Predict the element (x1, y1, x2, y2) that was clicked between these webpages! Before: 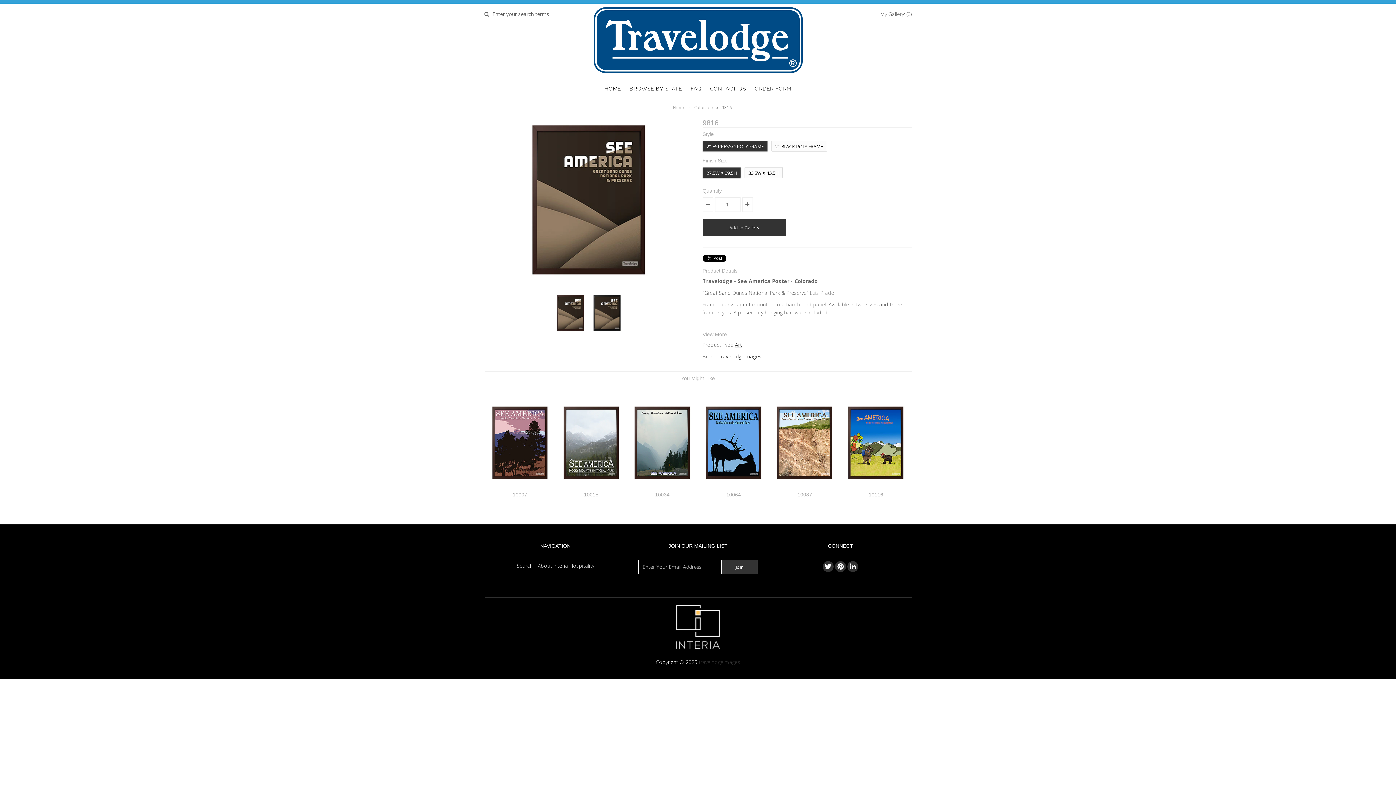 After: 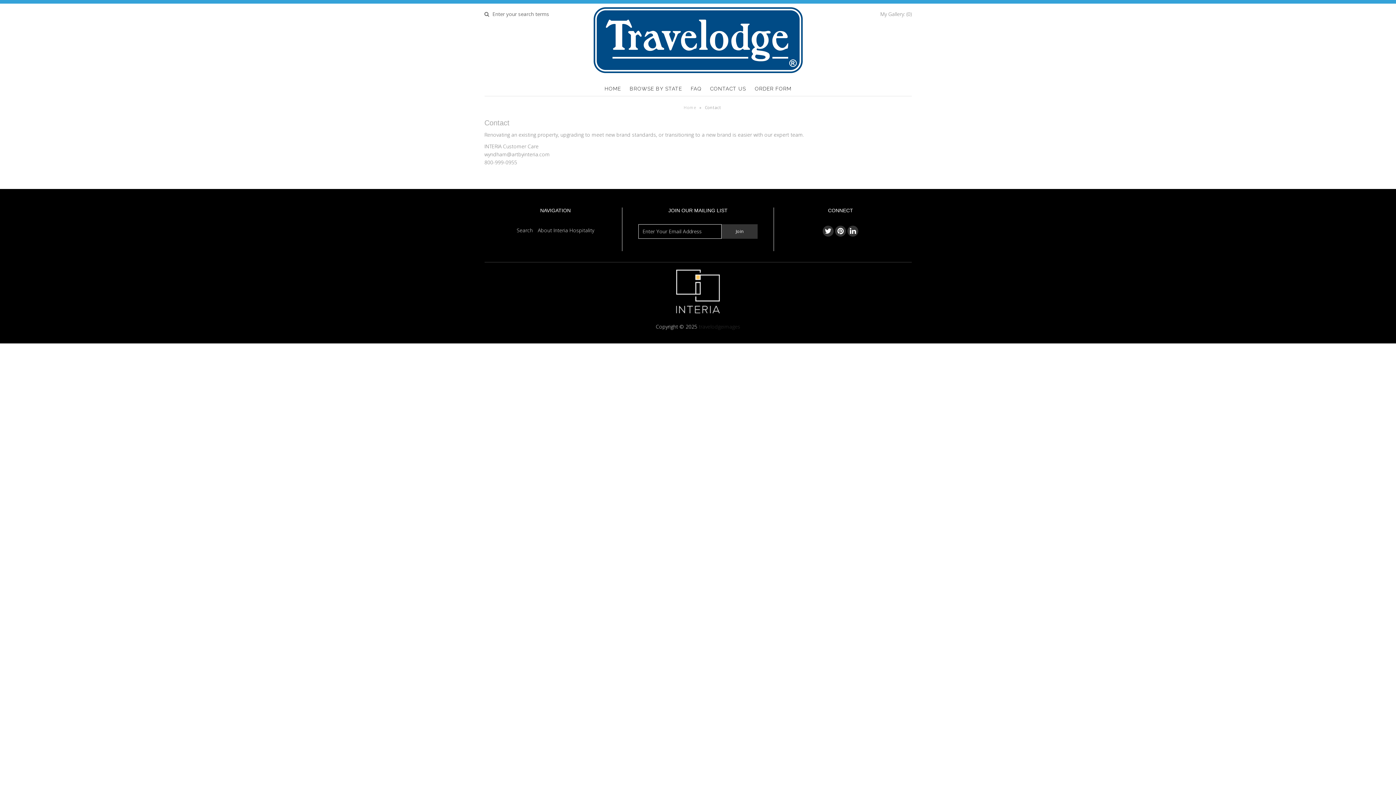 Action: bbox: (706, 81, 749, 95) label: CONTACT US